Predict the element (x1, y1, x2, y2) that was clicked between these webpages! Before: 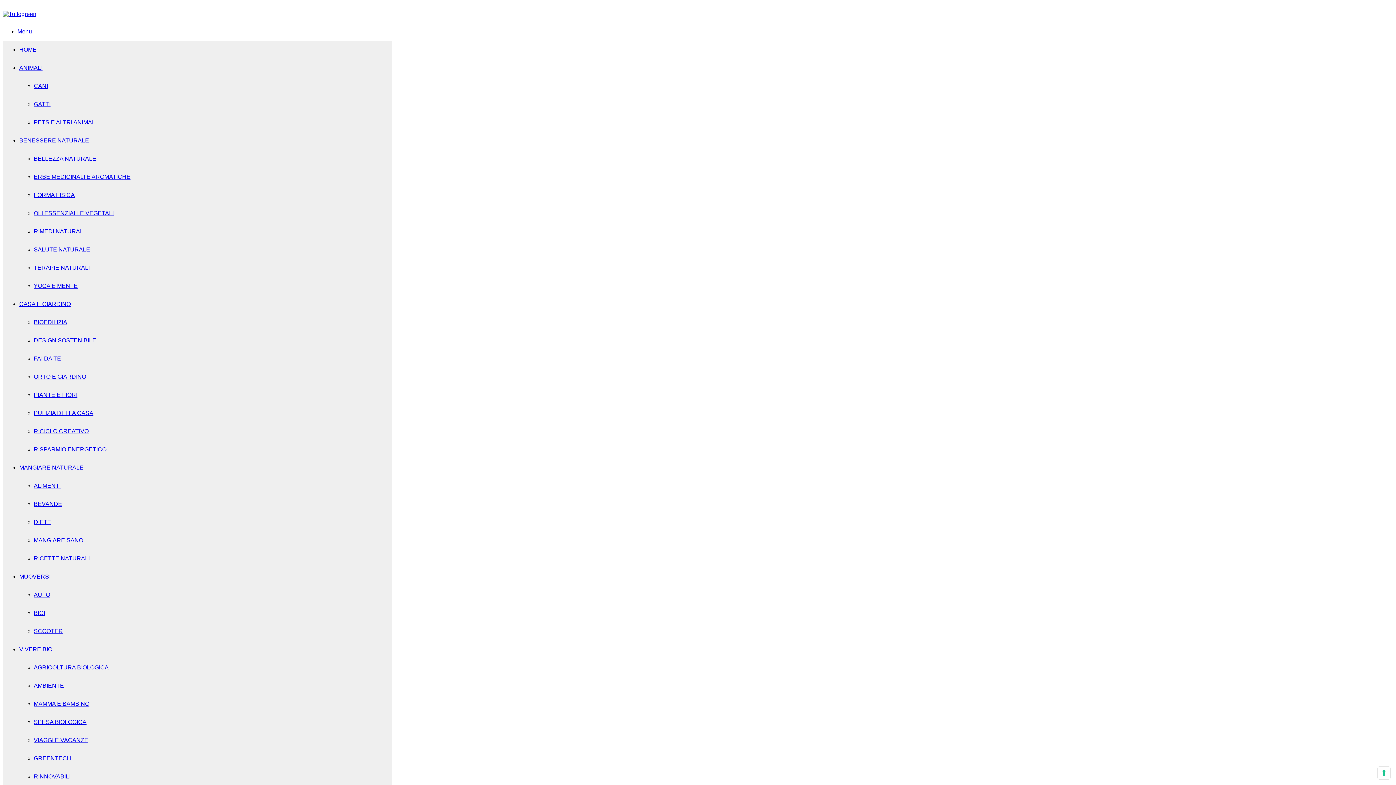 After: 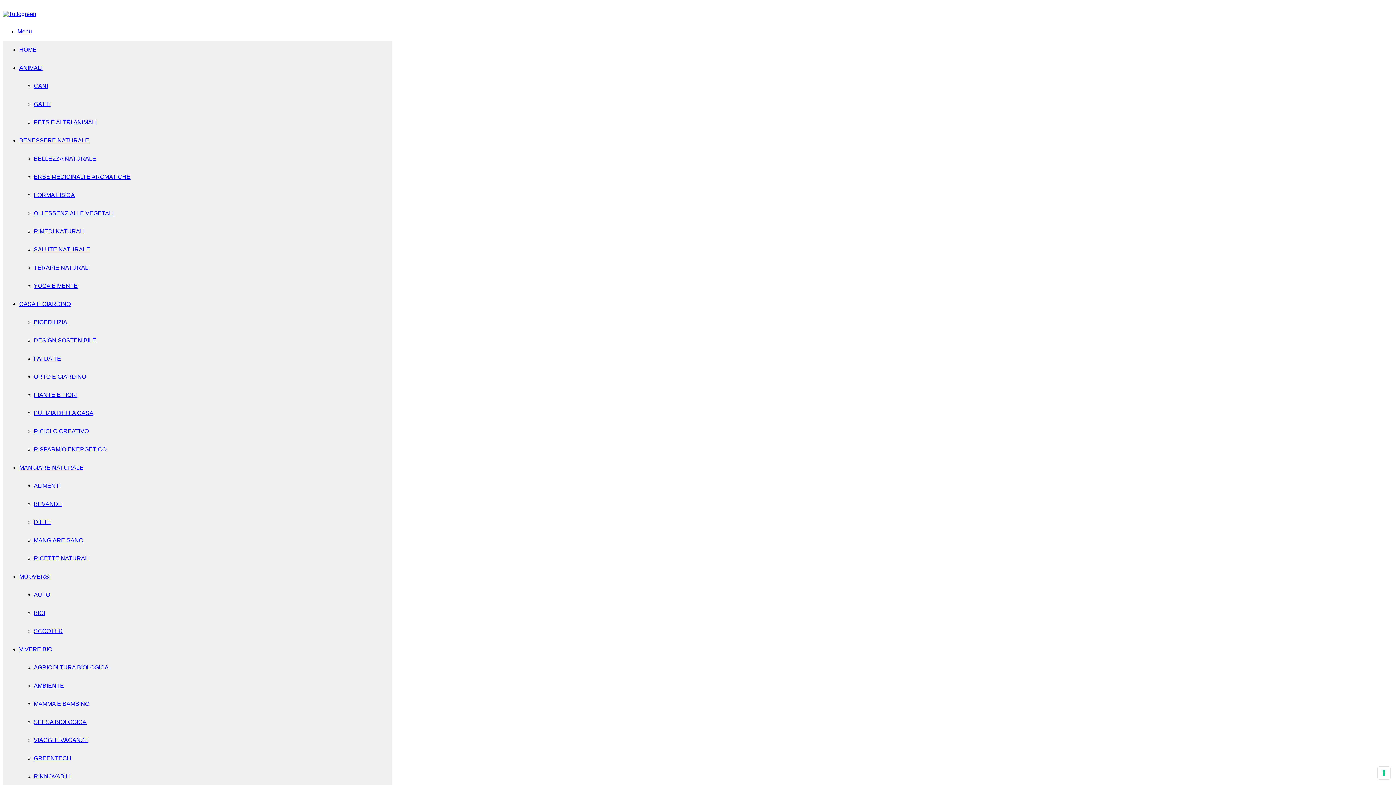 Action: label: PULIZIA DELLA CASA bbox: (33, 410, 93, 416)